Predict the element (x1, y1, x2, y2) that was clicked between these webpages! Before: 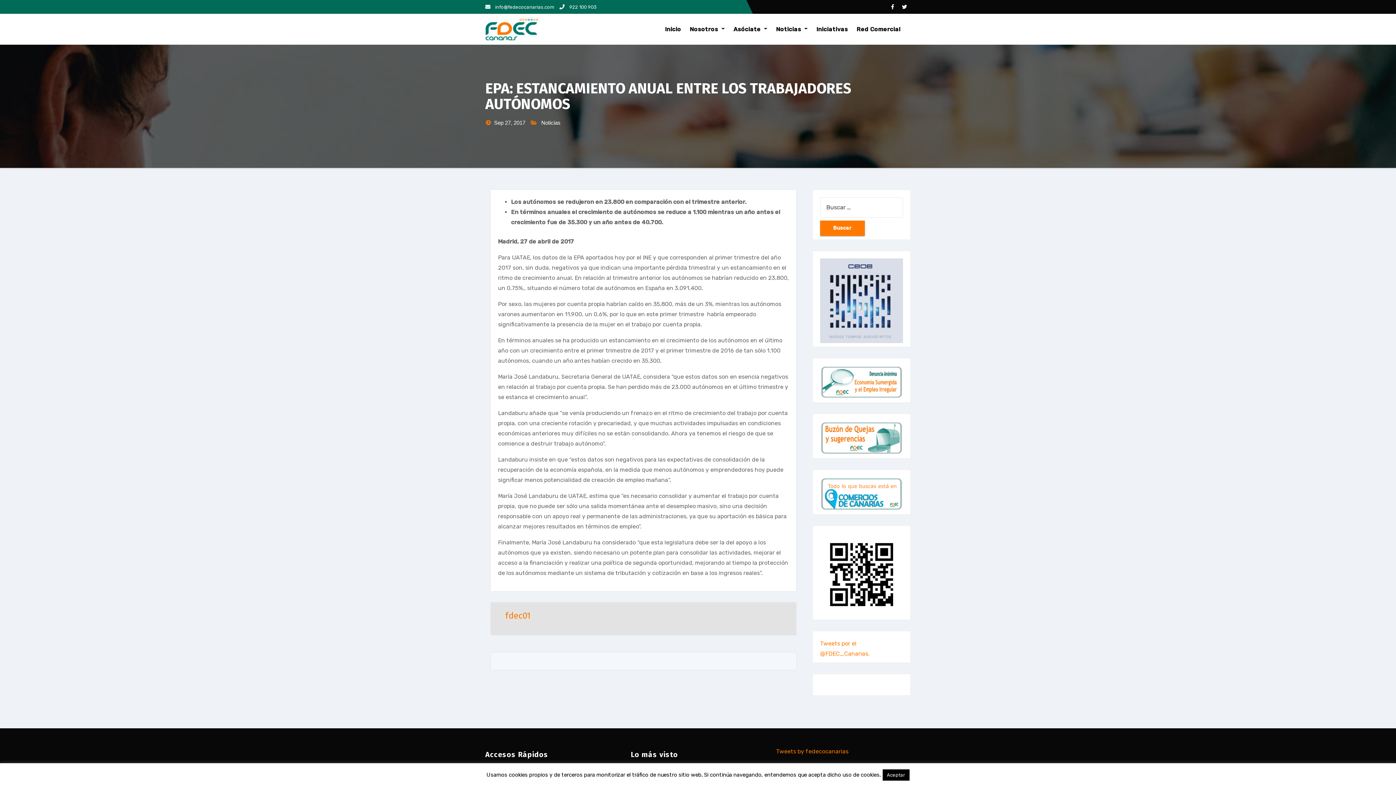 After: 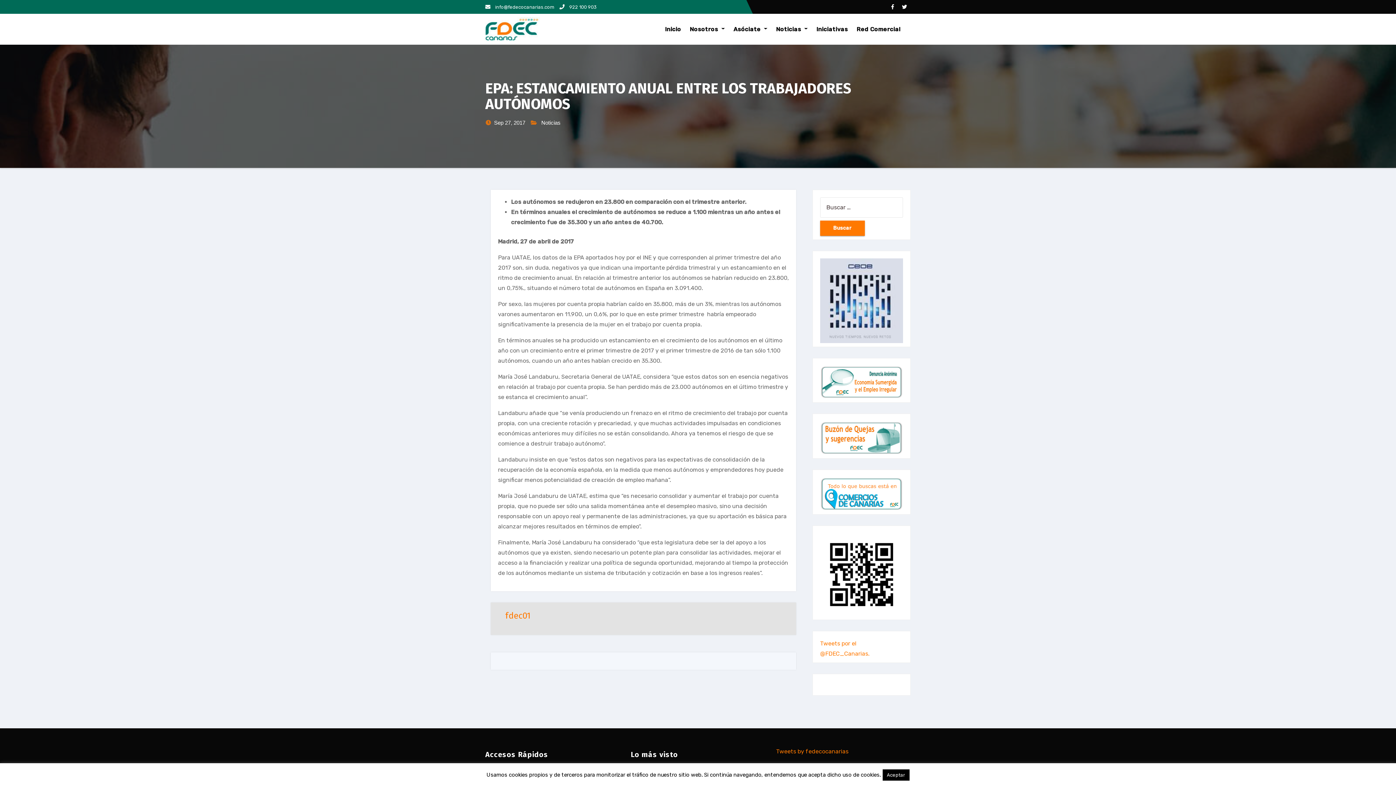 Action: label:  922 100 903 bbox: (559, 4, 596, 9)